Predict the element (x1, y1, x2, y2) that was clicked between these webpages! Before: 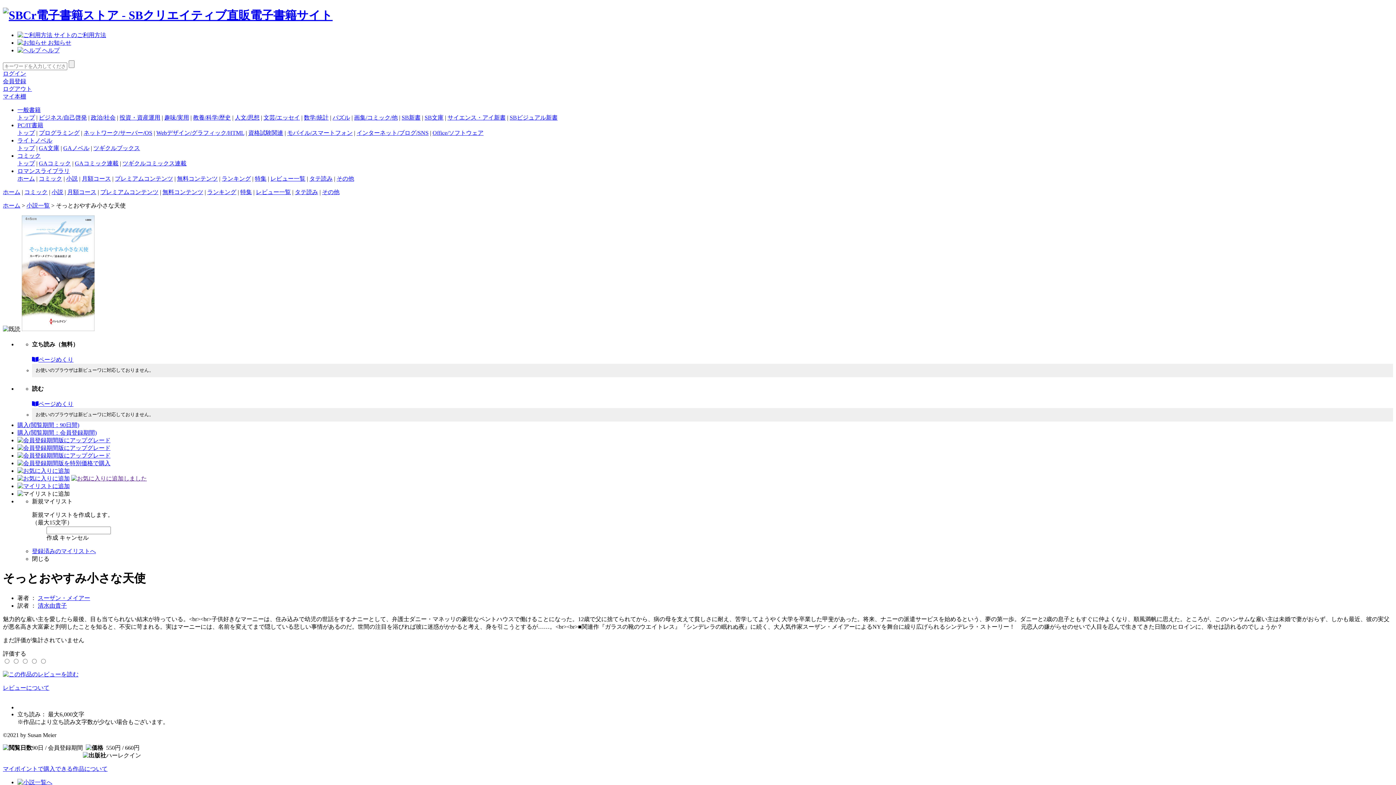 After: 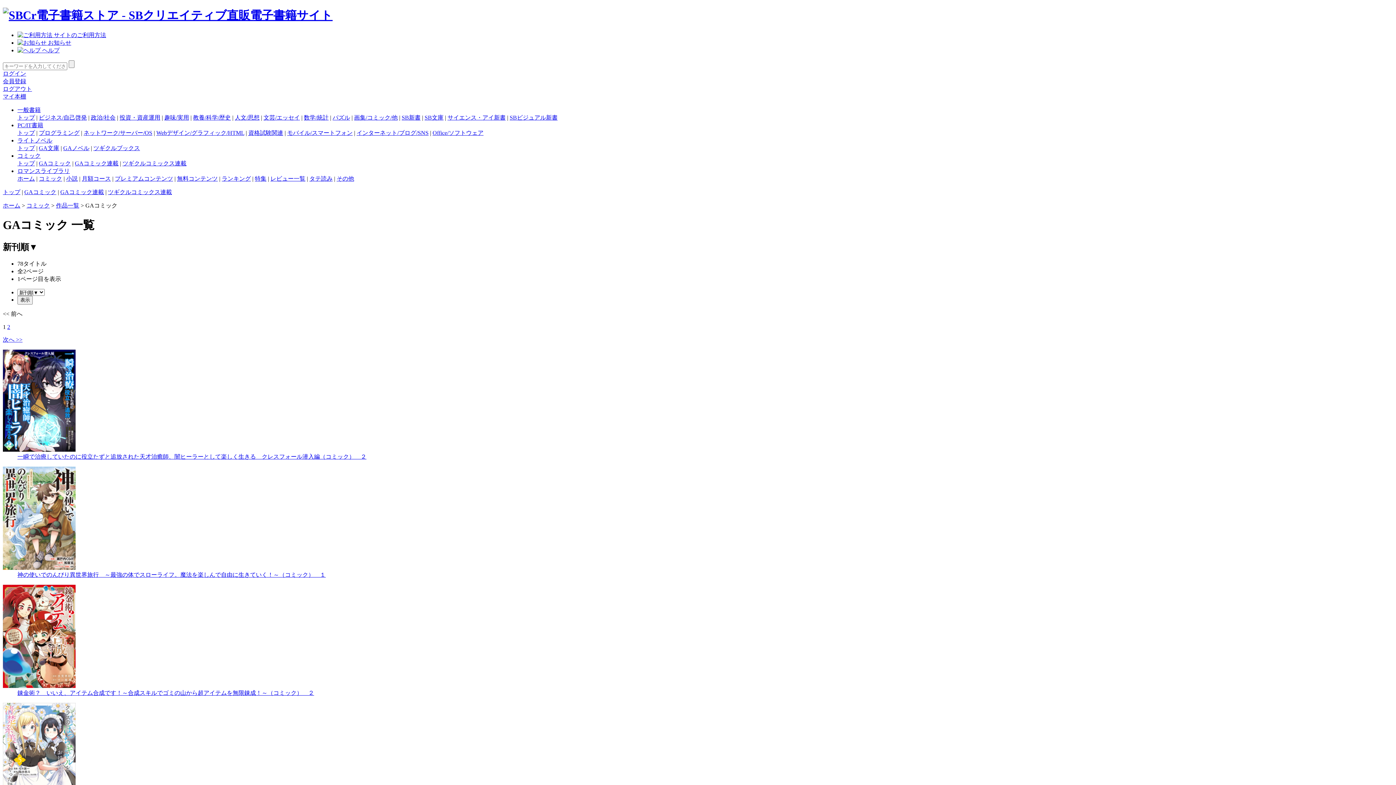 Action: bbox: (38, 160, 70, 166) label: GAコミック